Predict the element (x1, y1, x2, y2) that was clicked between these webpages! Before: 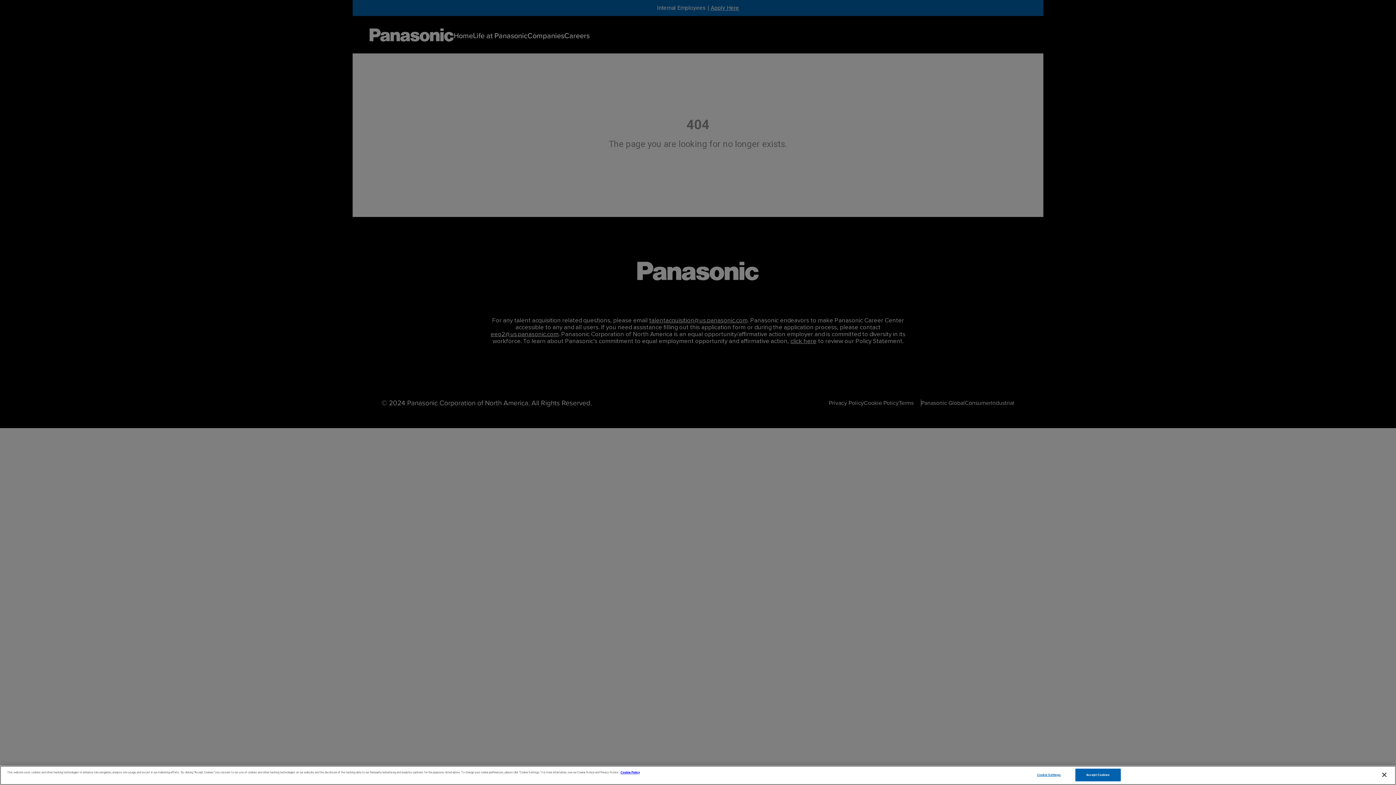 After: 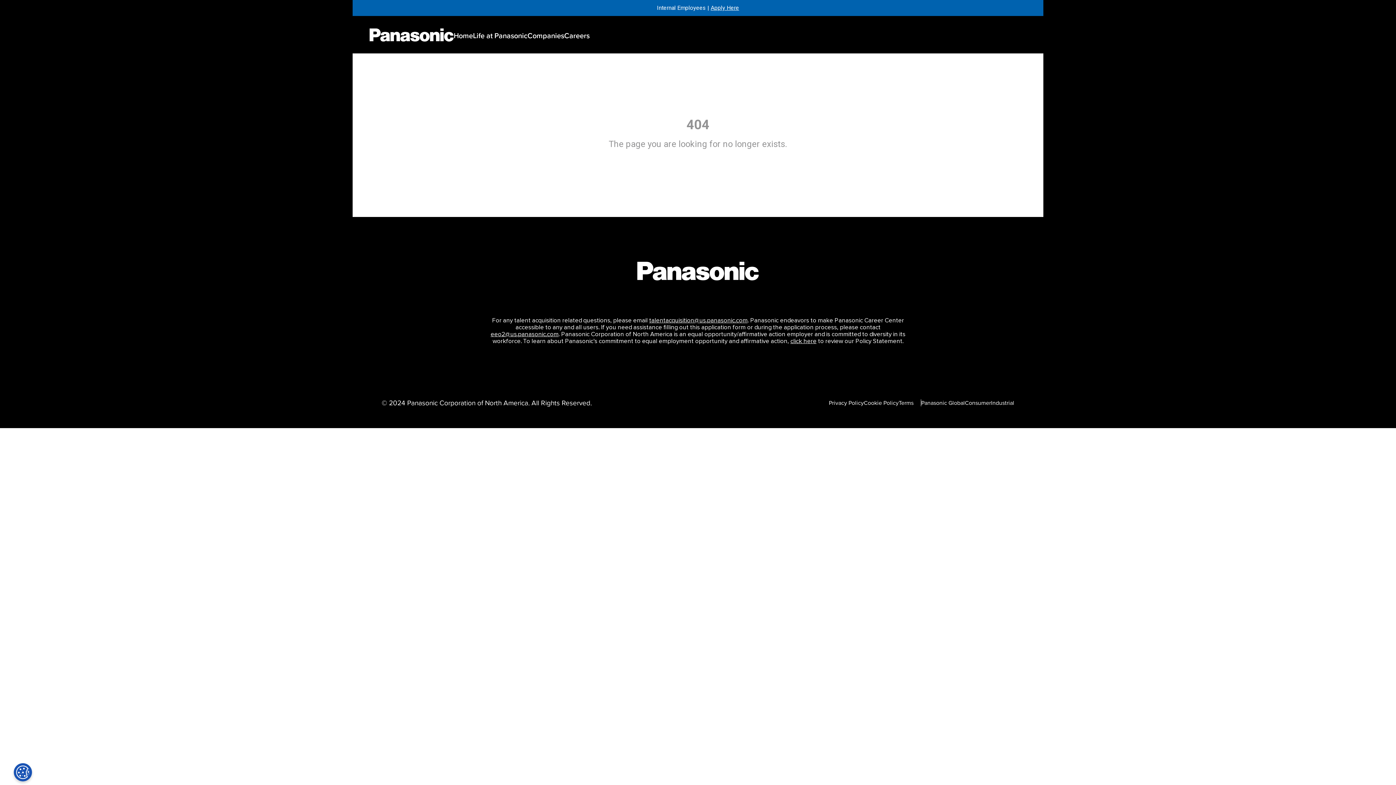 Action: bbox: (1075, 769, 1121, 781) label: Accept Cookies